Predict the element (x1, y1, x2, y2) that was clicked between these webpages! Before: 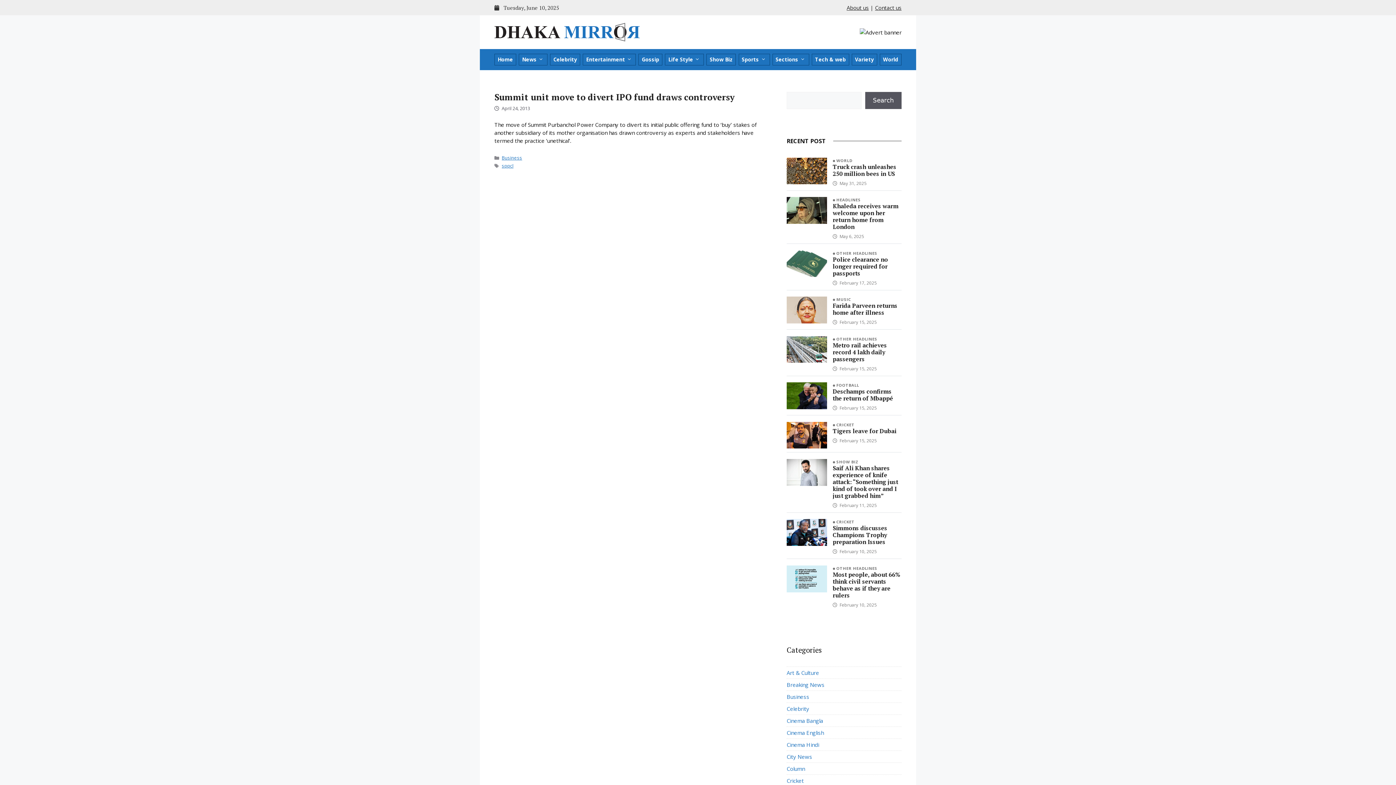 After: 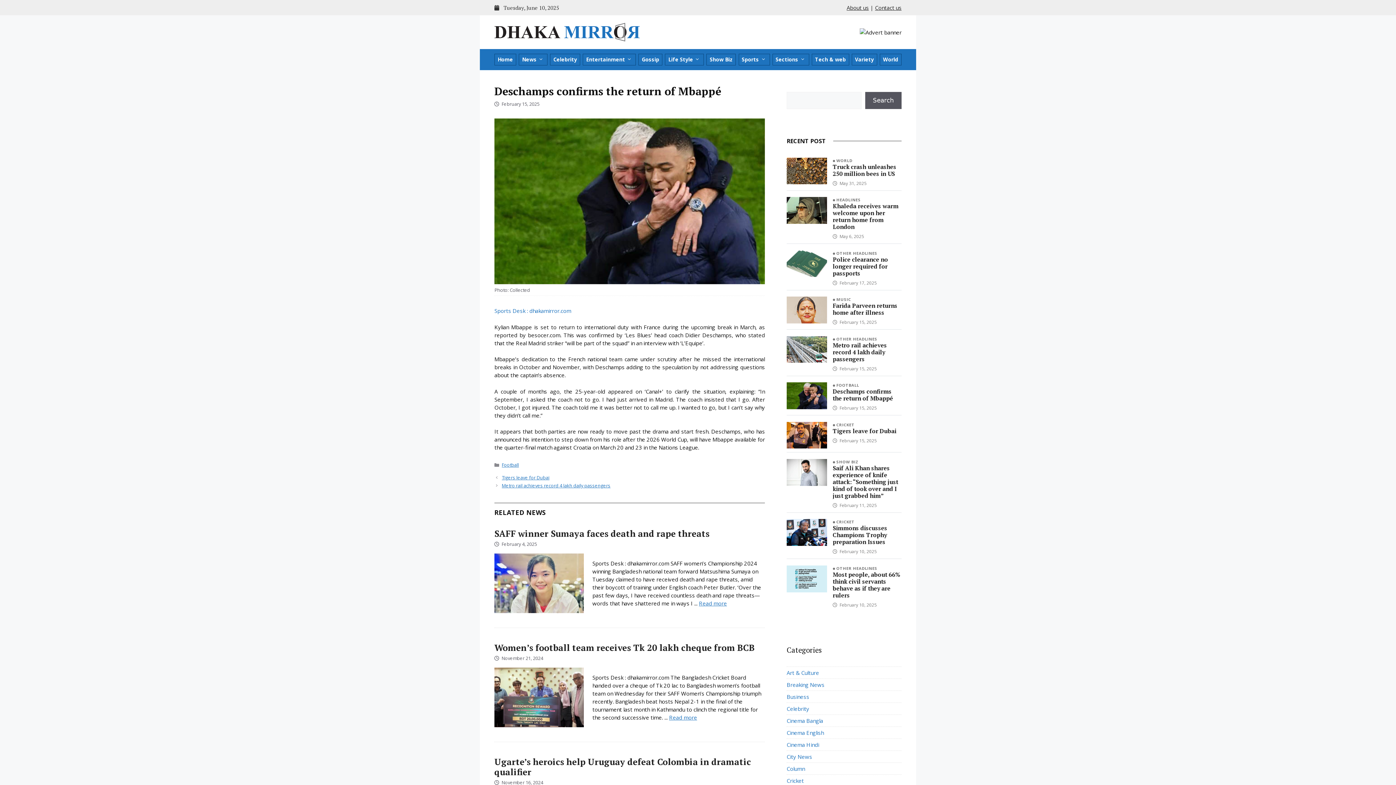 Action: bbox: (786, 382, 827, 409)